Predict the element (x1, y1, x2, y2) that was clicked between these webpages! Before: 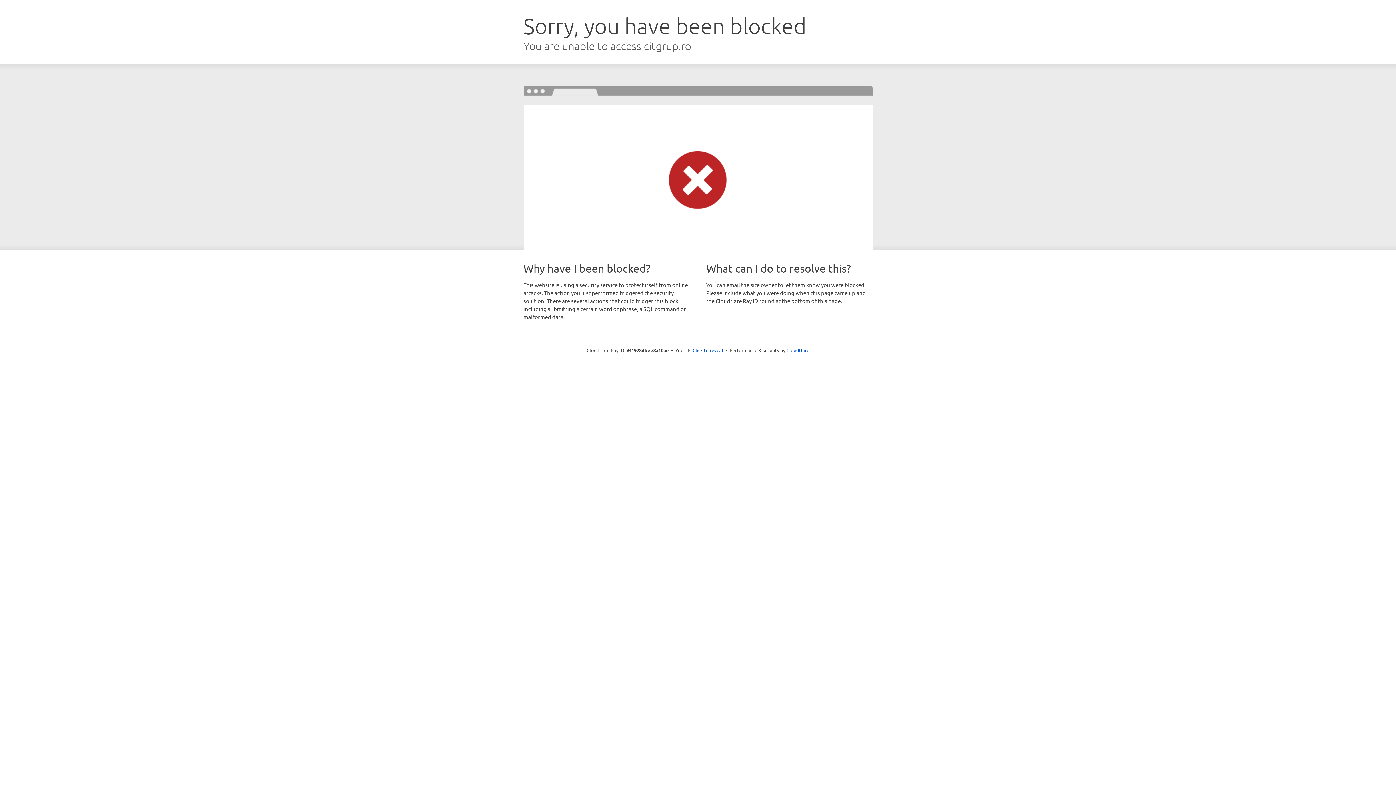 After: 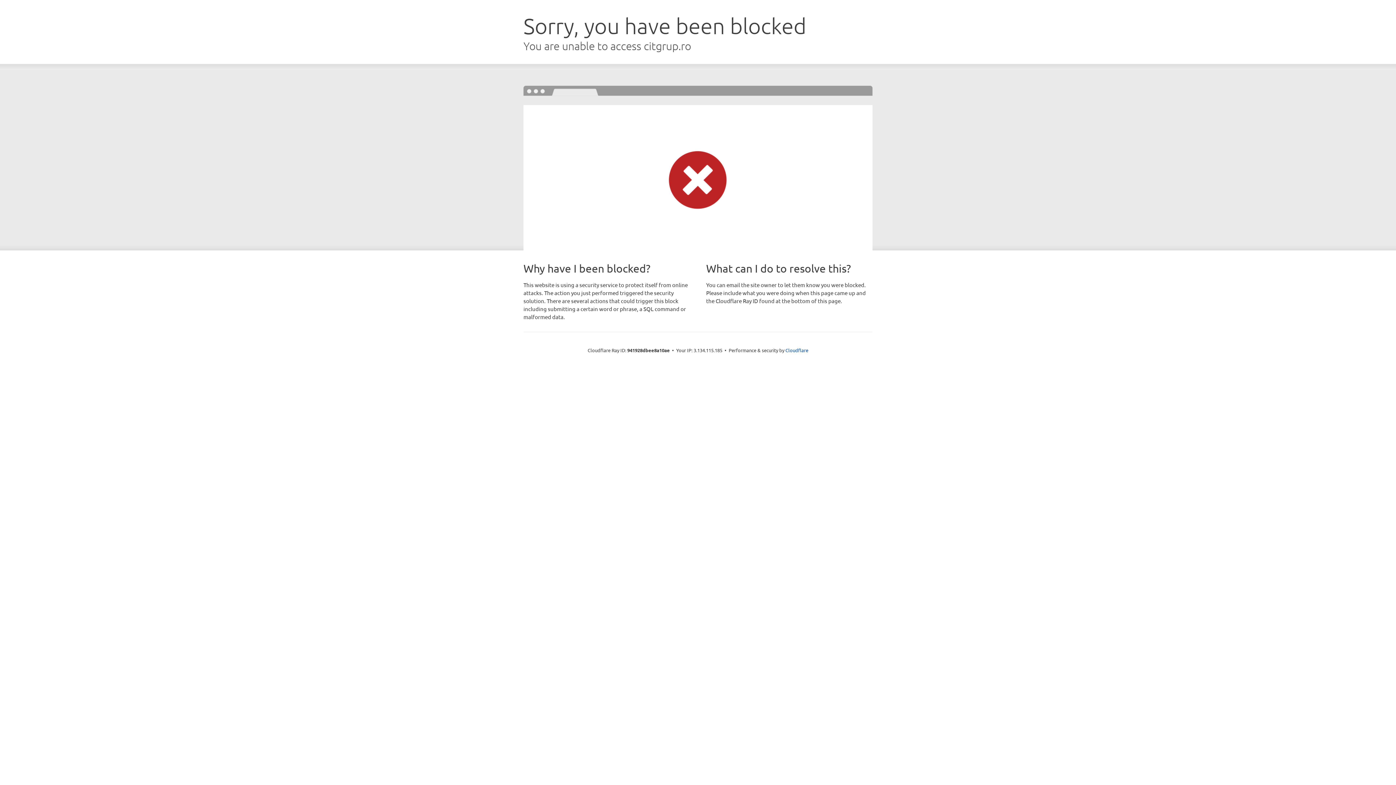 Action: label: Click to reveal bbox: (692, 346, 723, 353)